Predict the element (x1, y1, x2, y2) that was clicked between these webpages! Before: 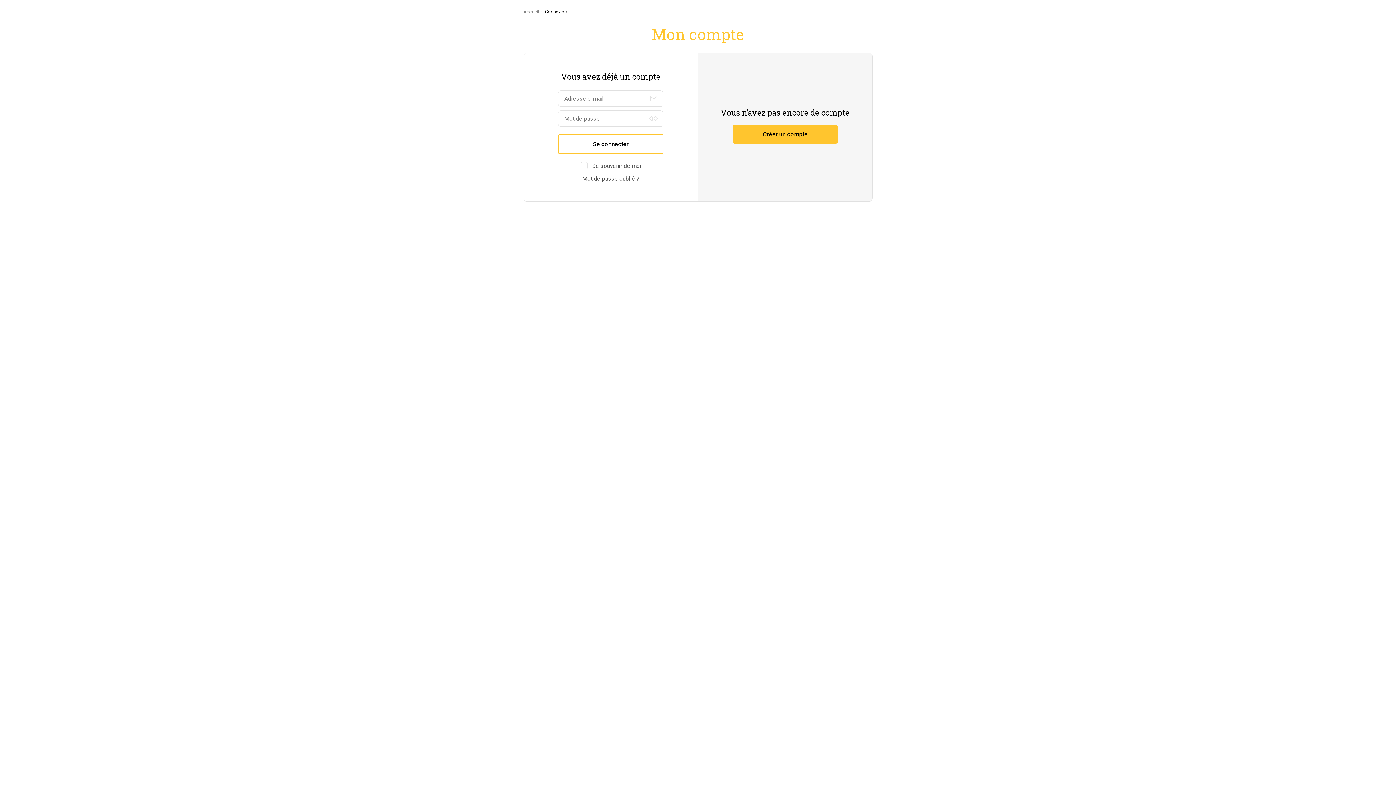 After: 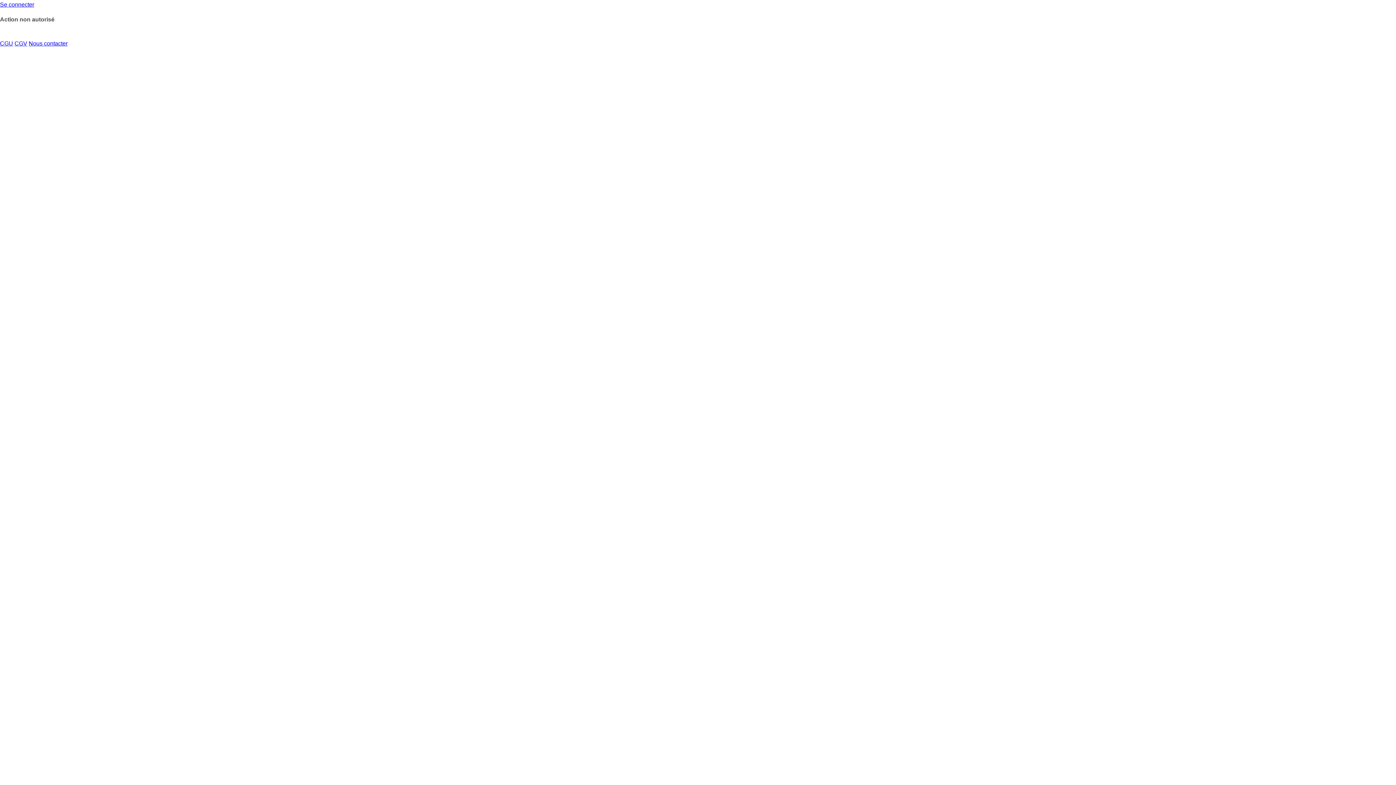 Action: label: Mot de passe oublié ? bbox: (582, 174, 639, 183)